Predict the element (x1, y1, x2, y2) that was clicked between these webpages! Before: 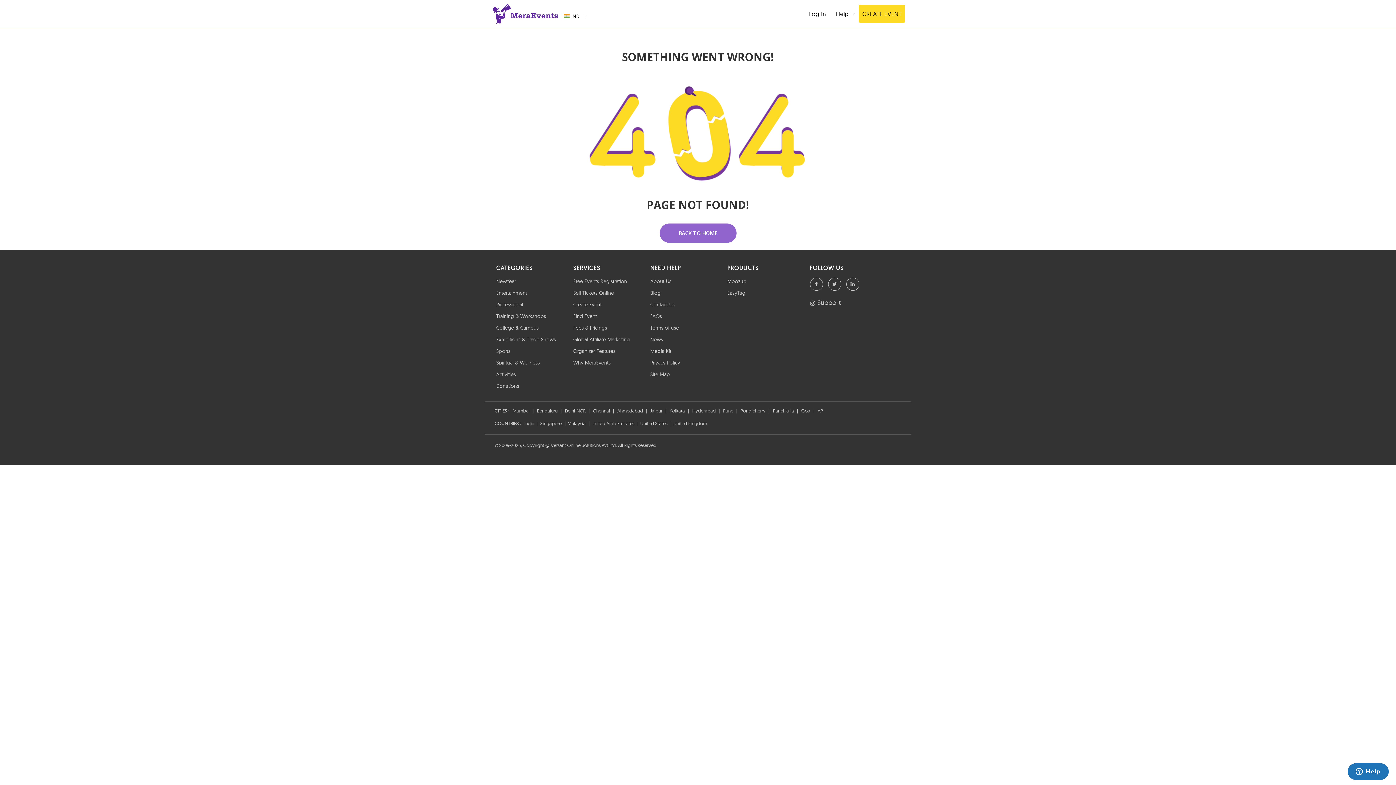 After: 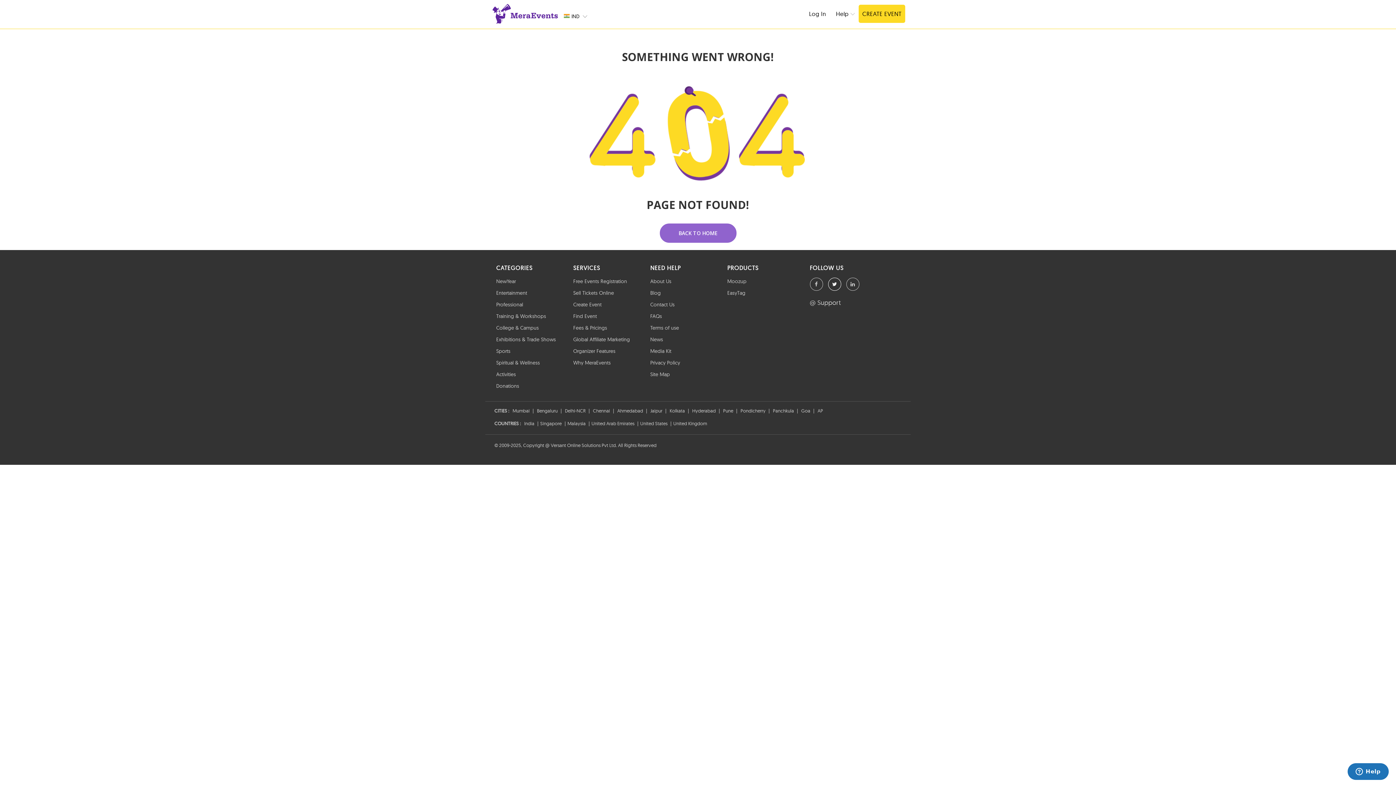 Action: bbox: (828, 277, 841, 290)